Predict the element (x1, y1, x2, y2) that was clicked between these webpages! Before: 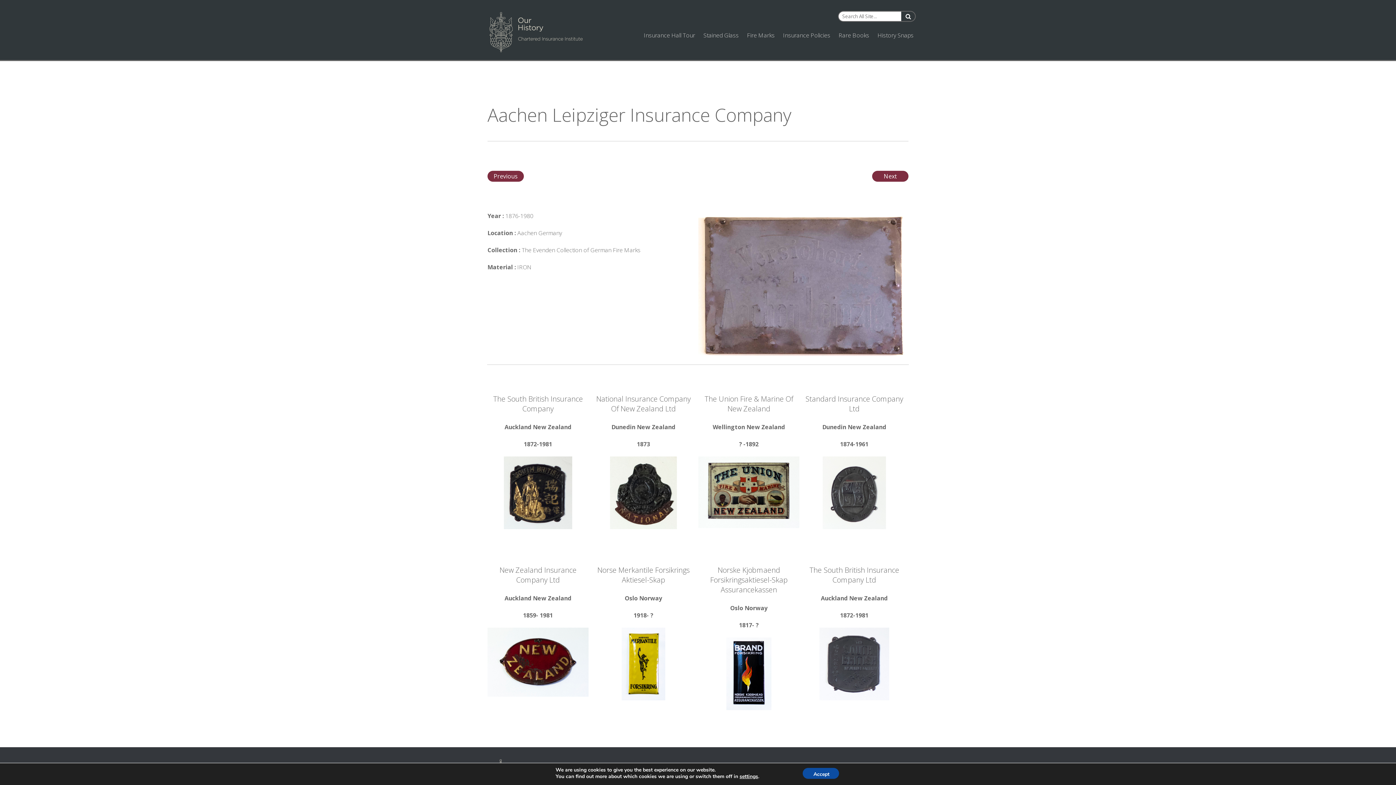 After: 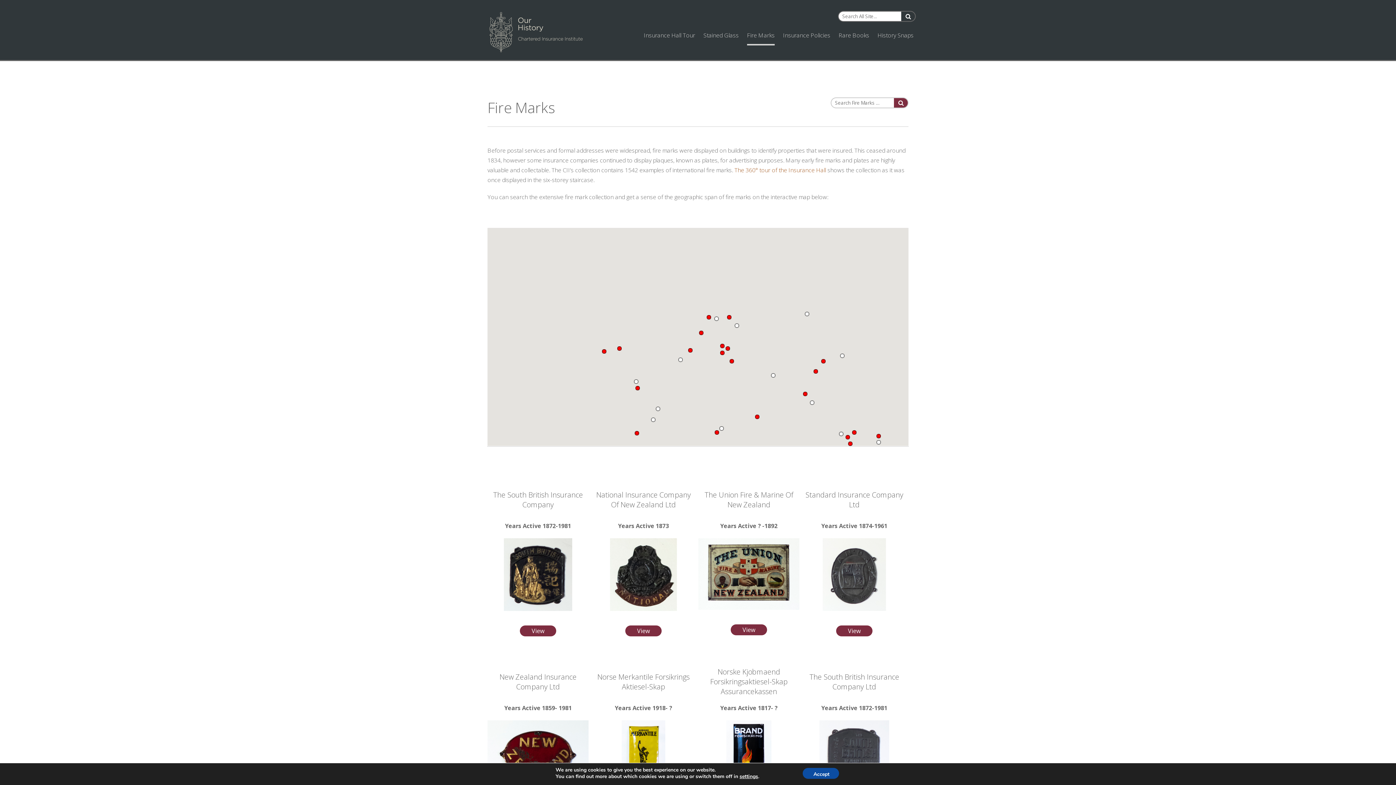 Action: bbox: (747, 25, 774, 45) label: Fire Marks